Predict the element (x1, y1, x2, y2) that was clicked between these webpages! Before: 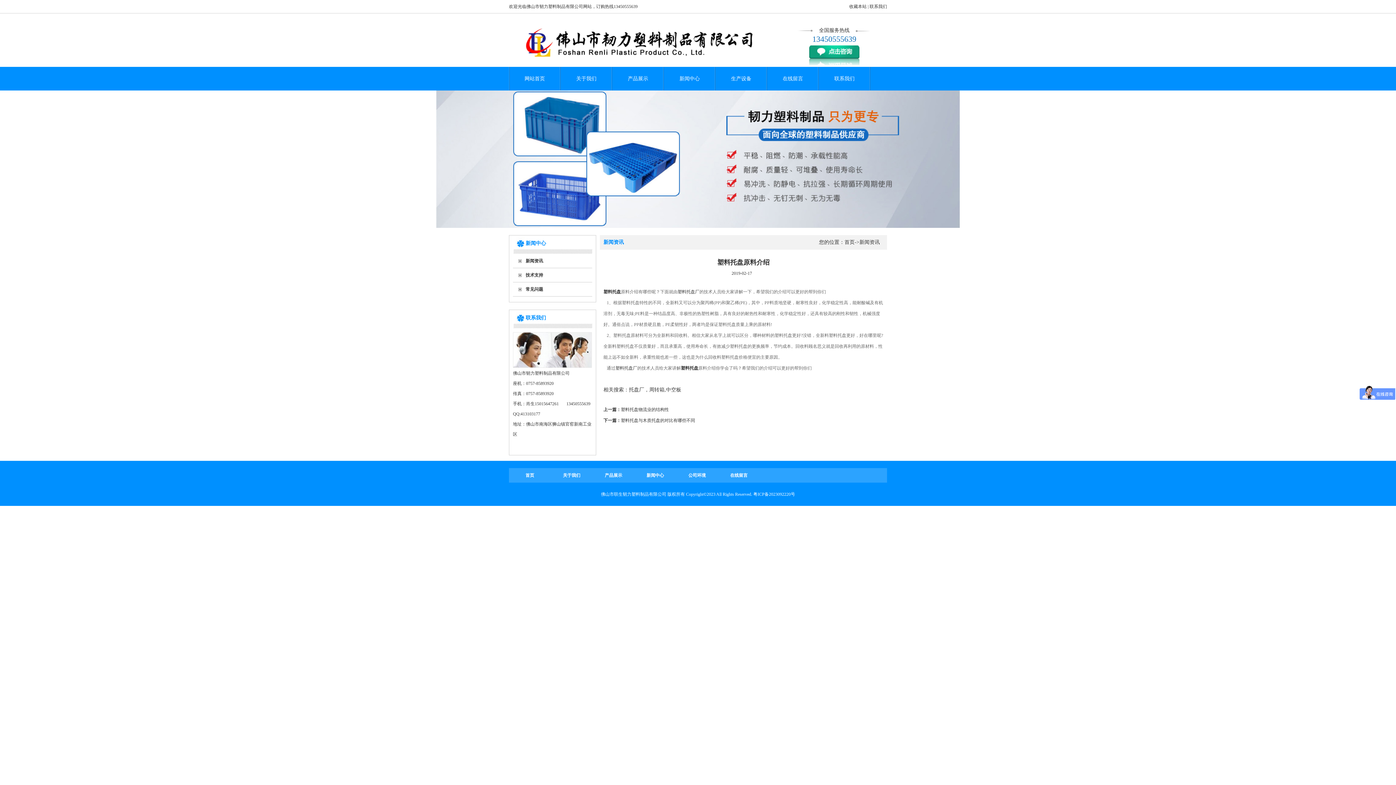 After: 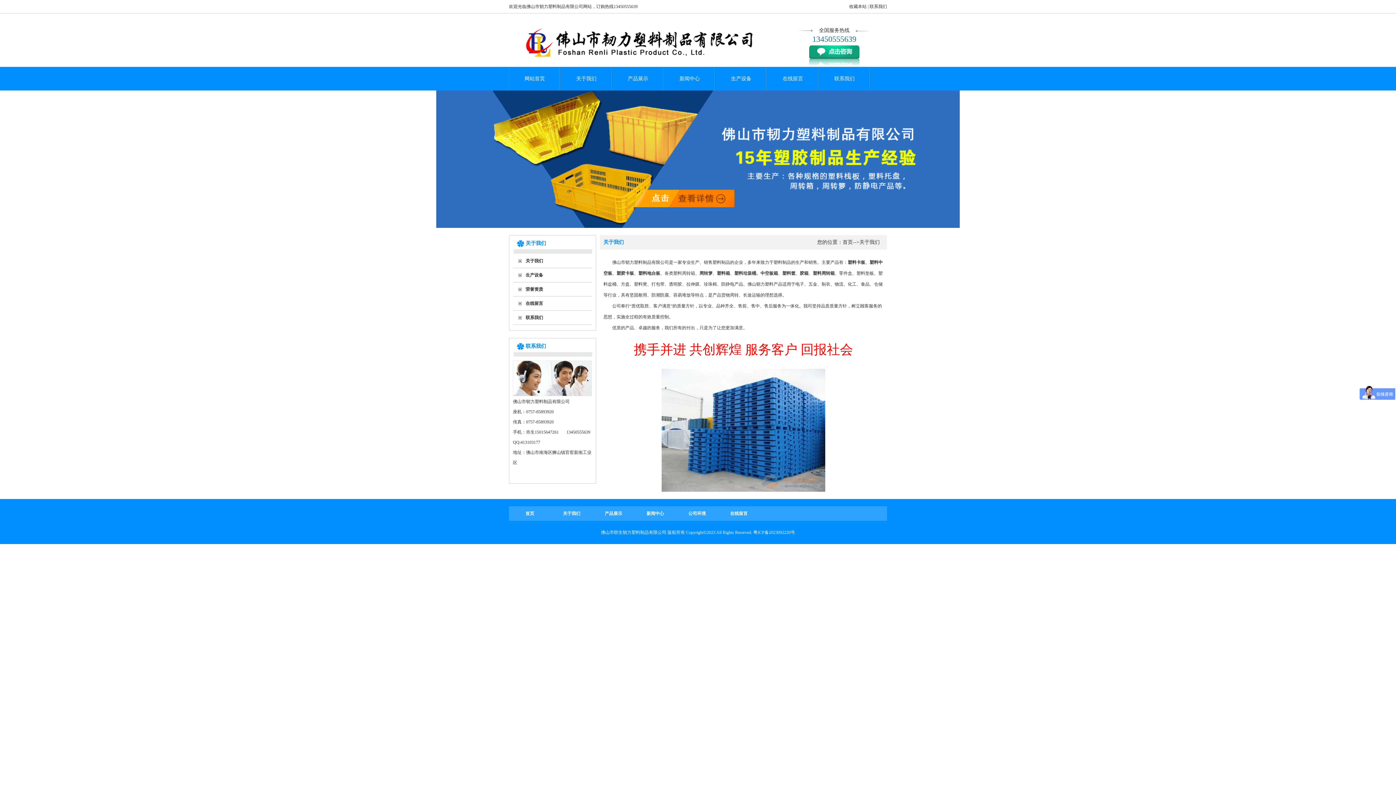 Action: label: 关于我们 bbox: (560, 66, 612, 90)